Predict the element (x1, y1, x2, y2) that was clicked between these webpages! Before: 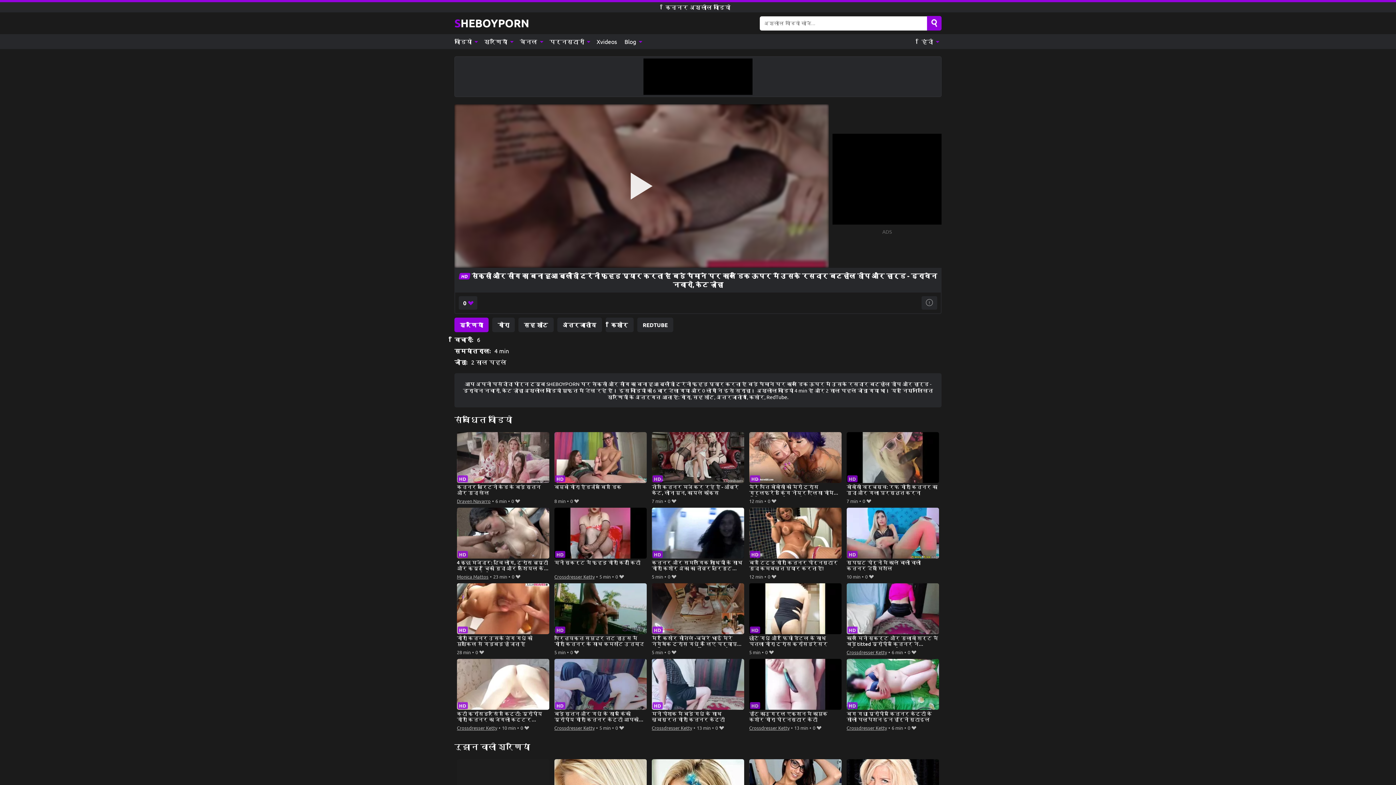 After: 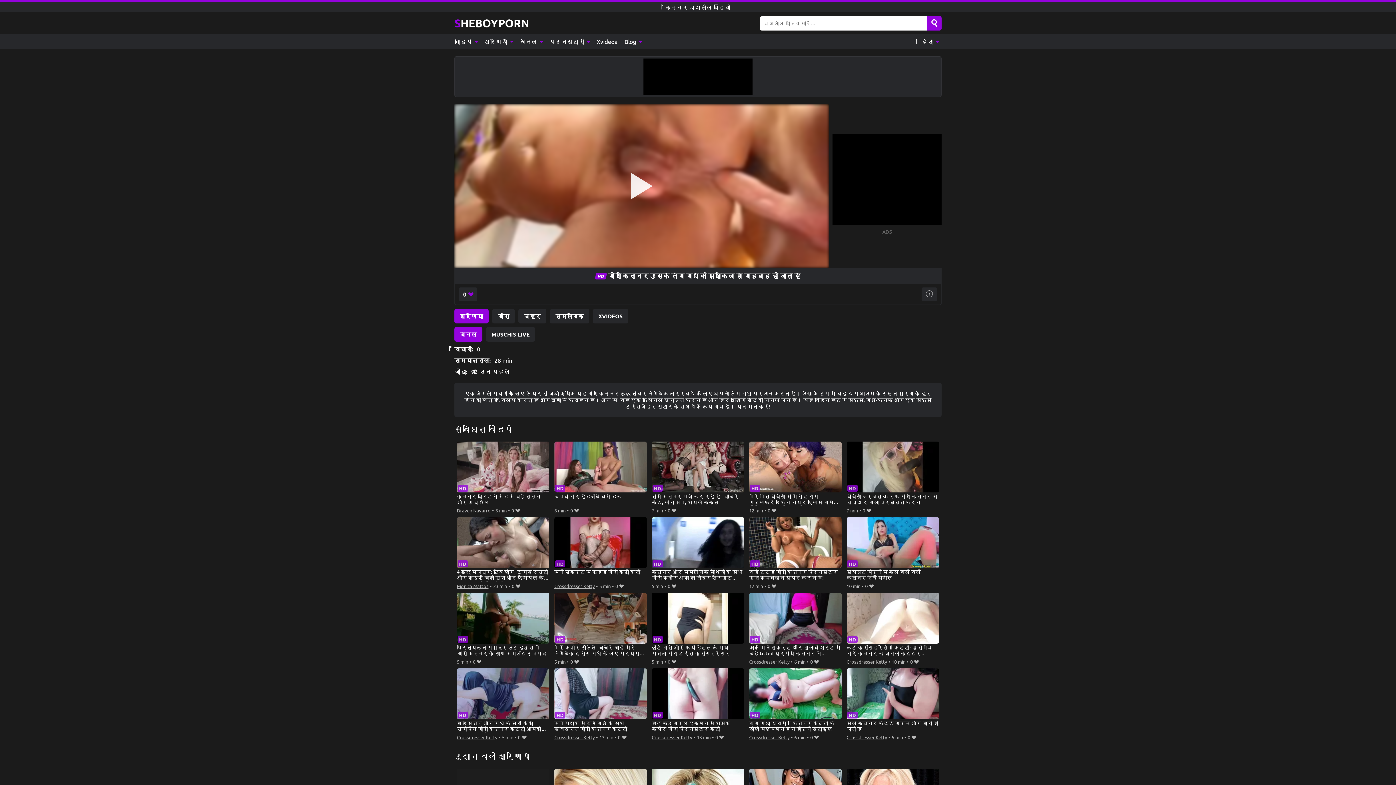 Action: bbox: (456, 583, 549, 647) label: गोरा किन्नर उसके तंग गधे को मुश्किल से गड़बड़ हो जाता है